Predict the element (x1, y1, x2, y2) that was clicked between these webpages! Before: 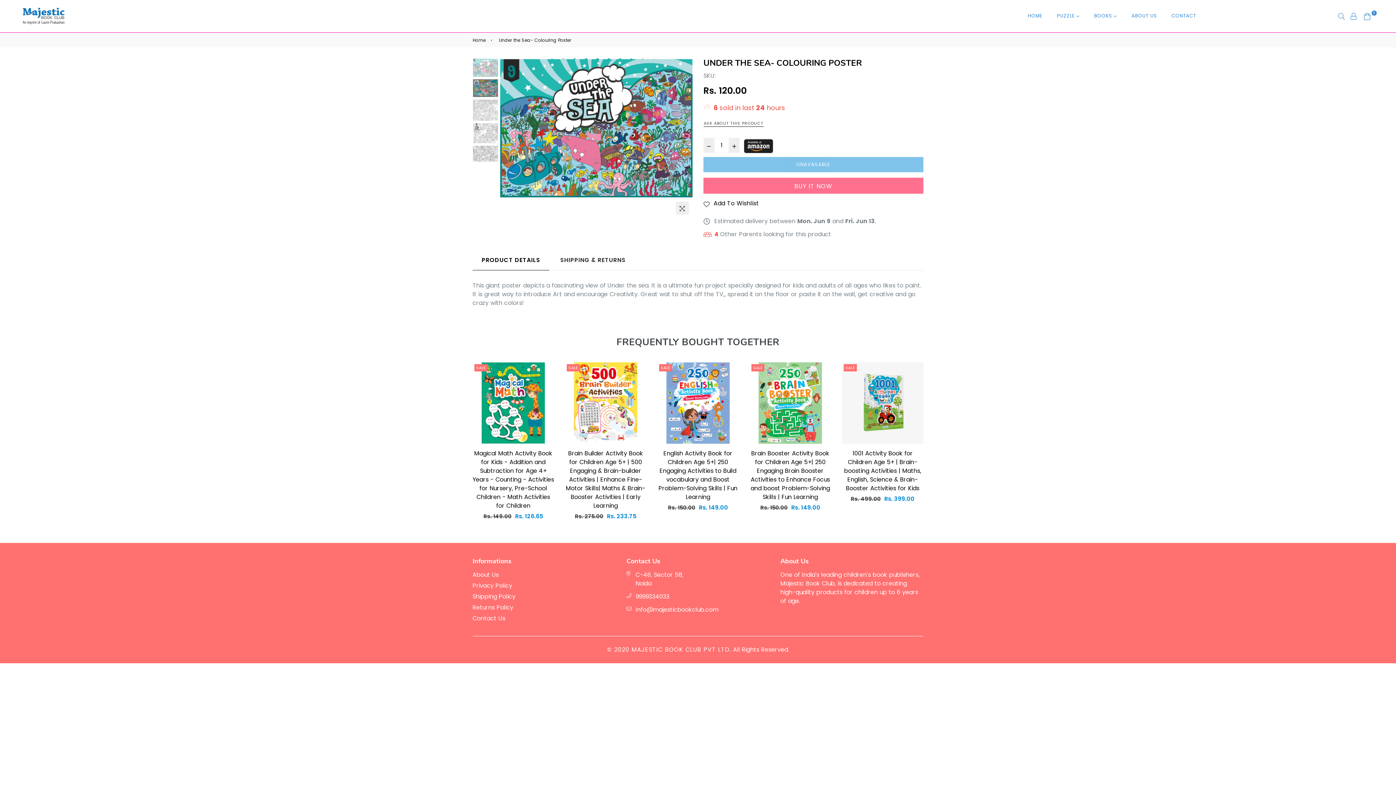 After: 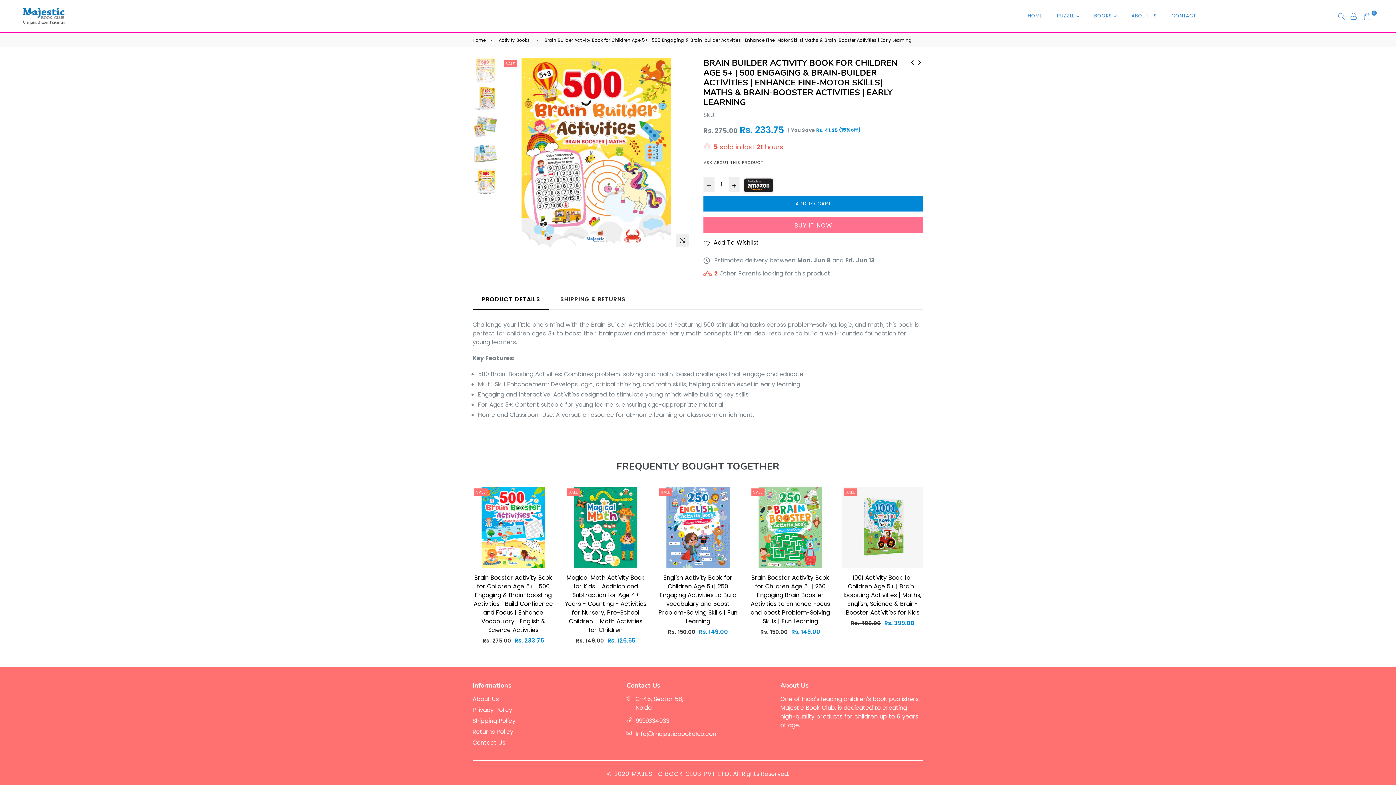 Action: label: Brain Builder Activity Book for Children Age 5+ | 500 Engaging & Brain-builder Activities | Enhance Fine-Motor Skills| Maths & Brain-Booster Activities | Early Learning bbox: (750, 449, 830, 510)